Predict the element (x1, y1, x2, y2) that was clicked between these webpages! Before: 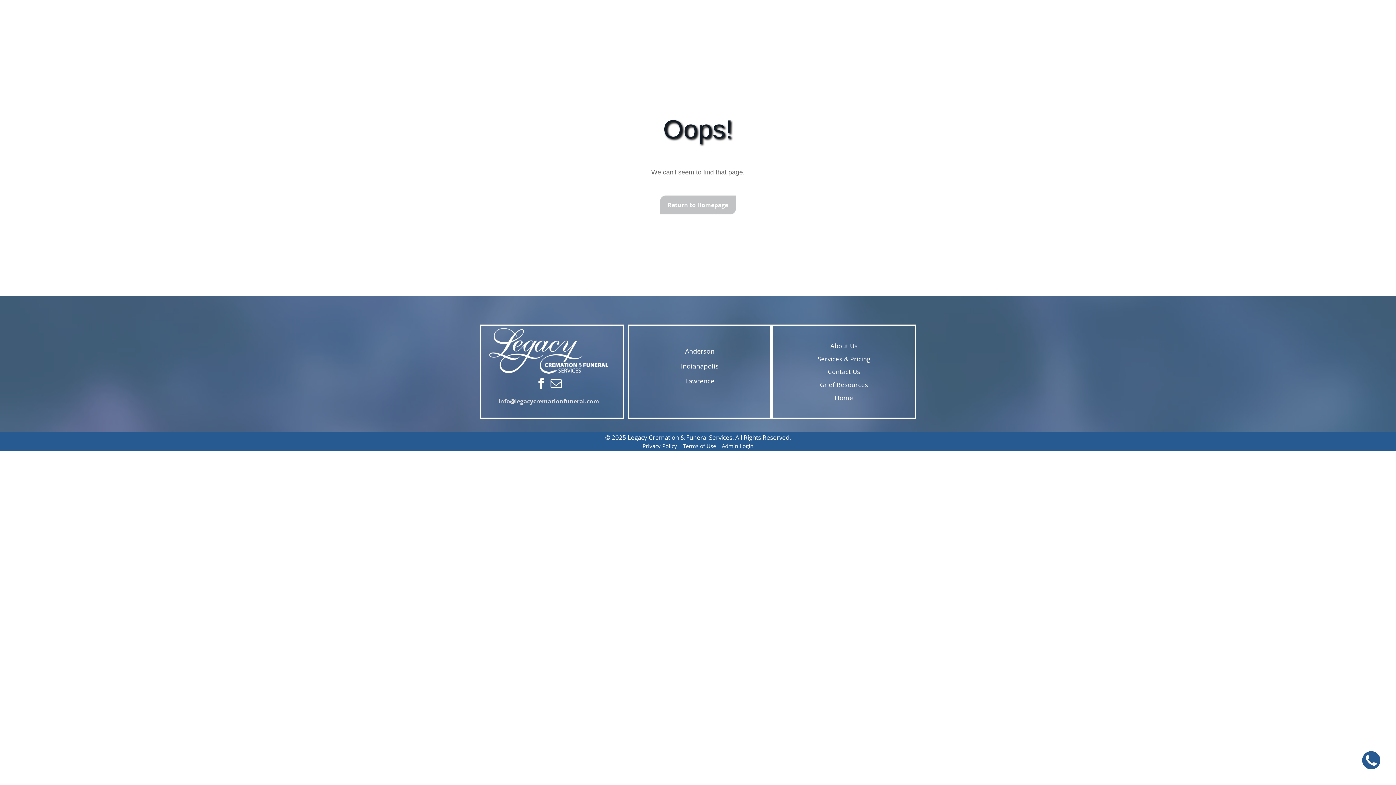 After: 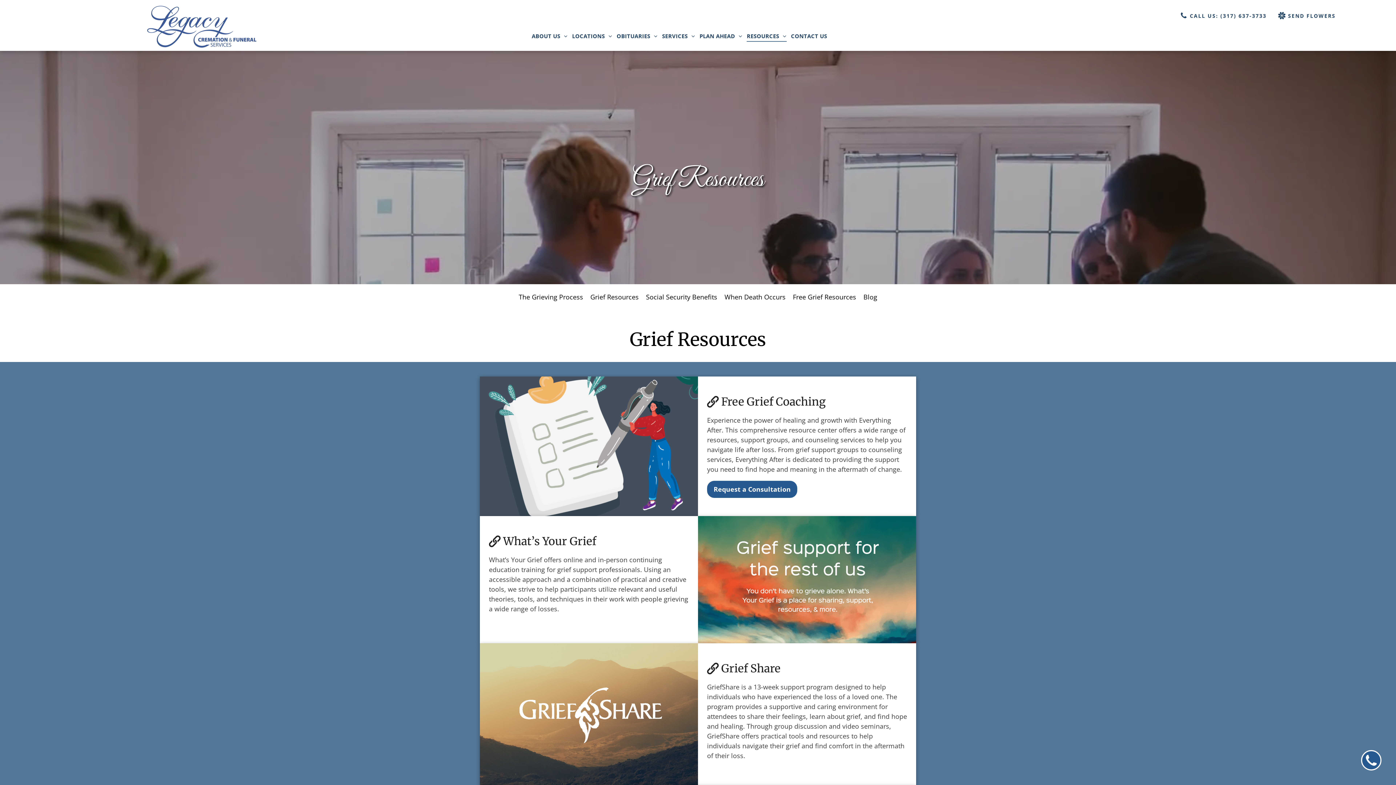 Action: label: Grief Resources bbox: (814, 378, 873, 391)